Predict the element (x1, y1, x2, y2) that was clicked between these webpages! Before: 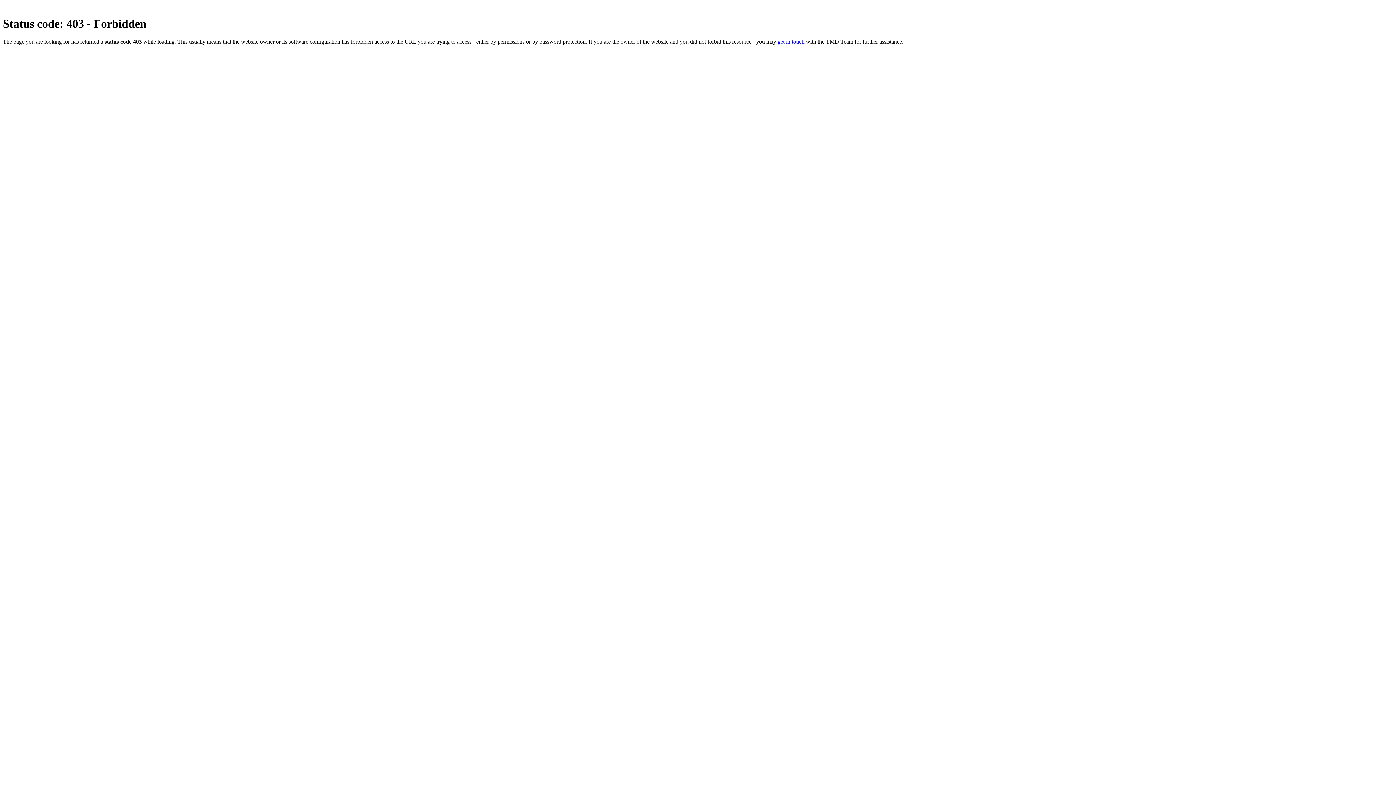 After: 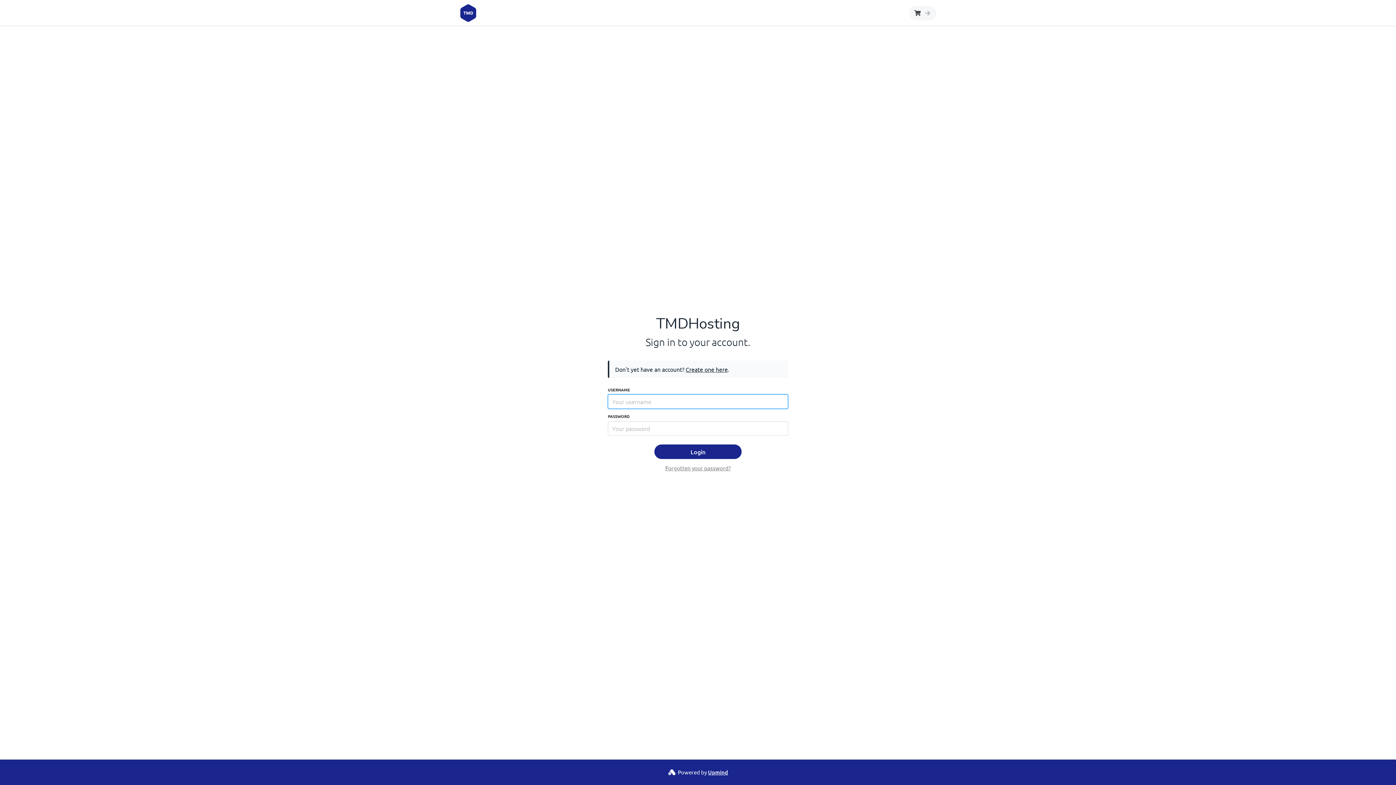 Action: label: get in touch bbox: (777, 38, 804, 44)